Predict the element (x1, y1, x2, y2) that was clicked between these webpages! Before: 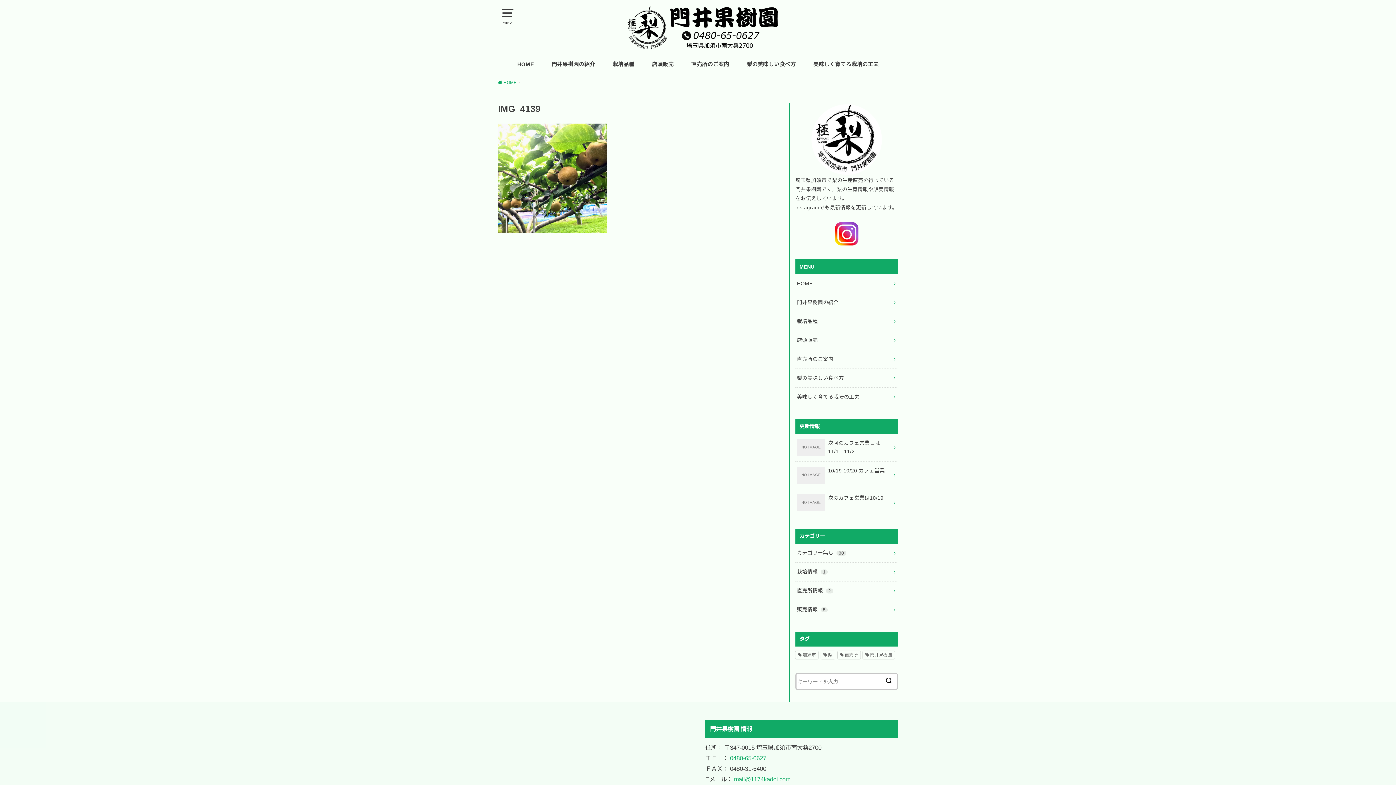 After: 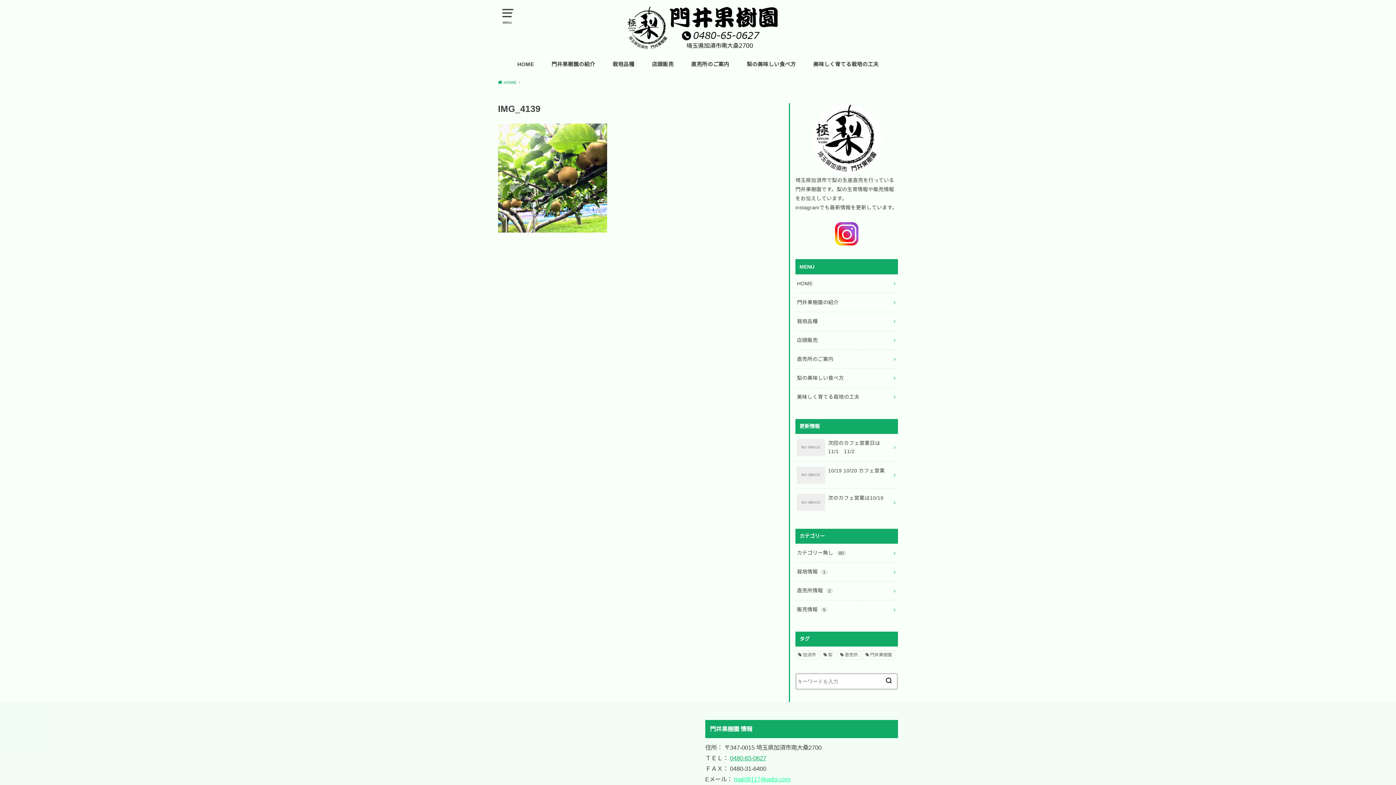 Action: bbox: (734, 776, 790, 782) label: mail@1174kadoi.com